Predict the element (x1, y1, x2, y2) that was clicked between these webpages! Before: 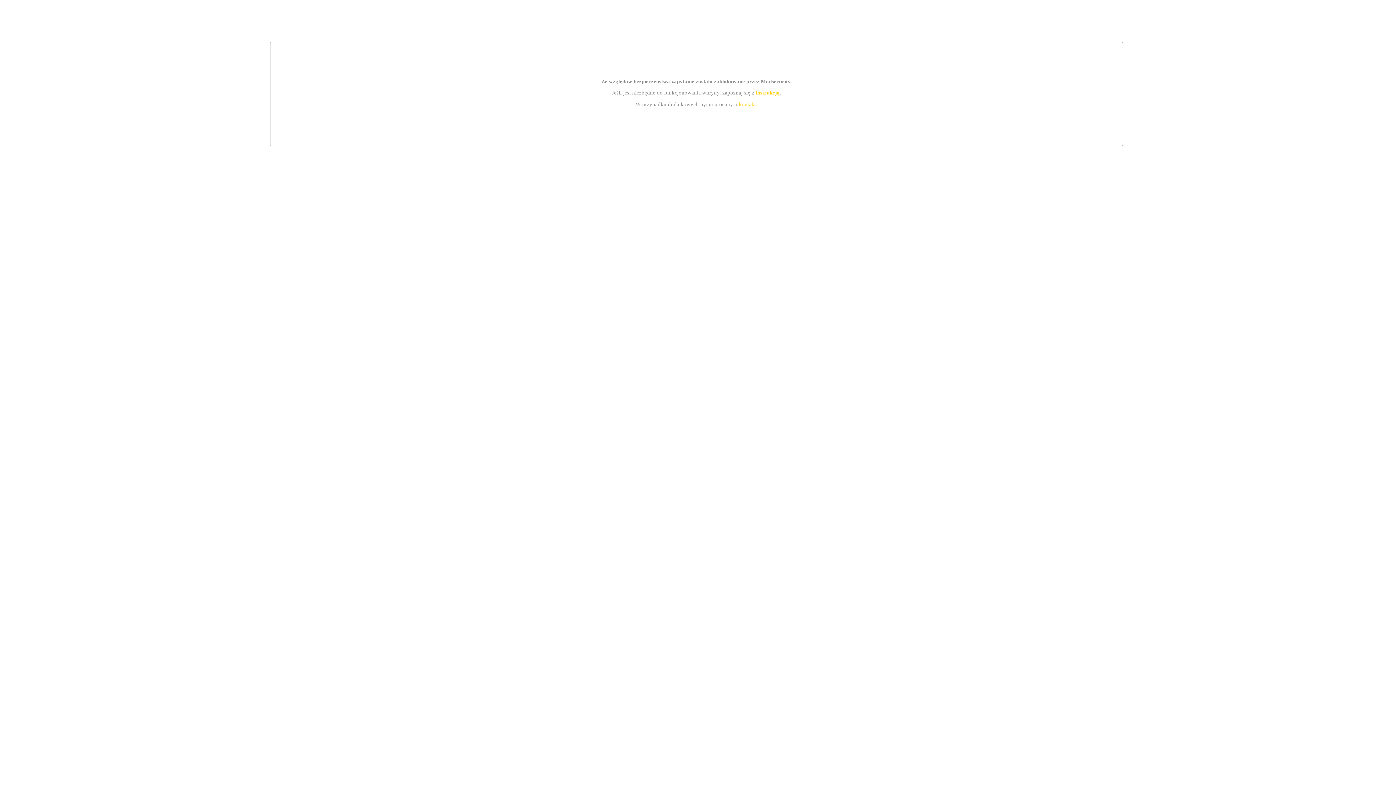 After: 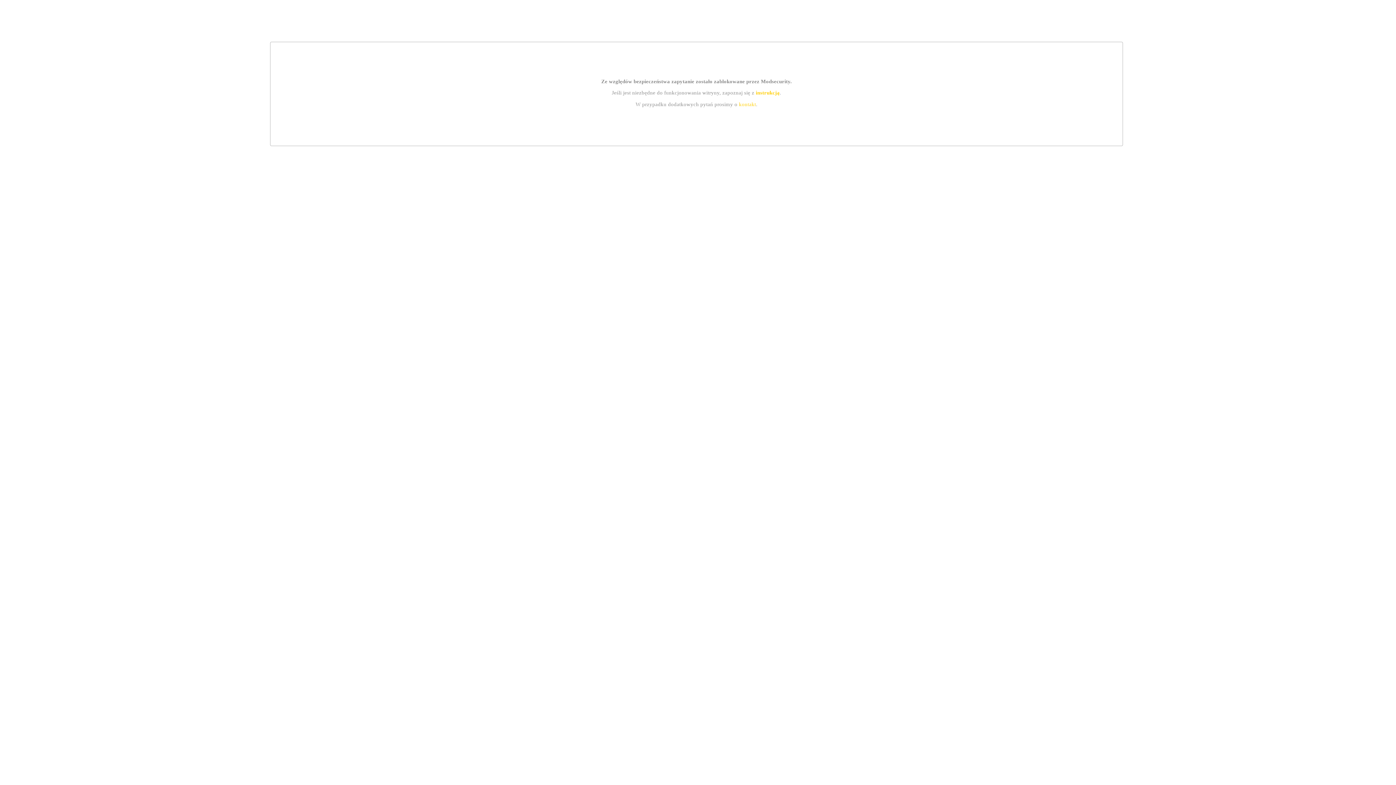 Action: bbox: (755, 89, 779, 95) label: instrukcją